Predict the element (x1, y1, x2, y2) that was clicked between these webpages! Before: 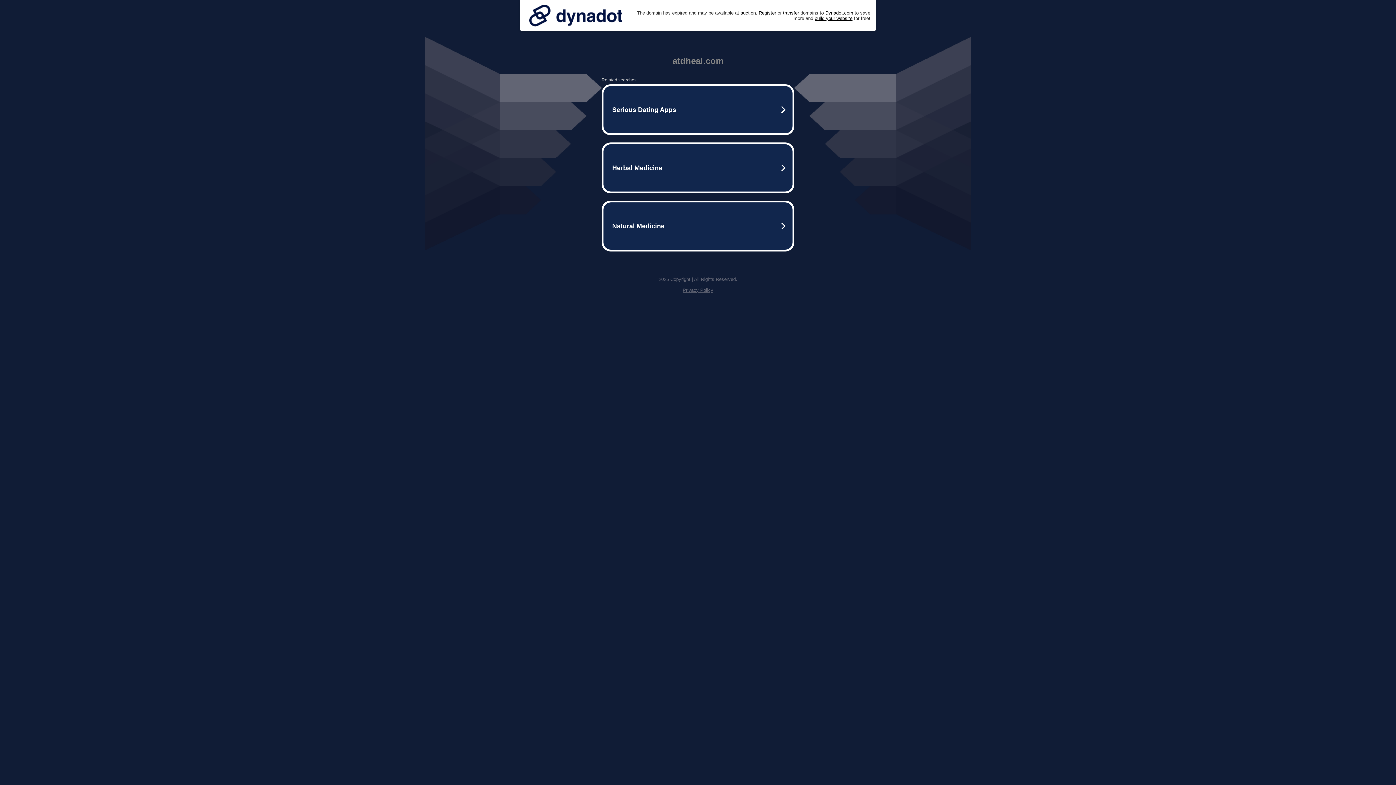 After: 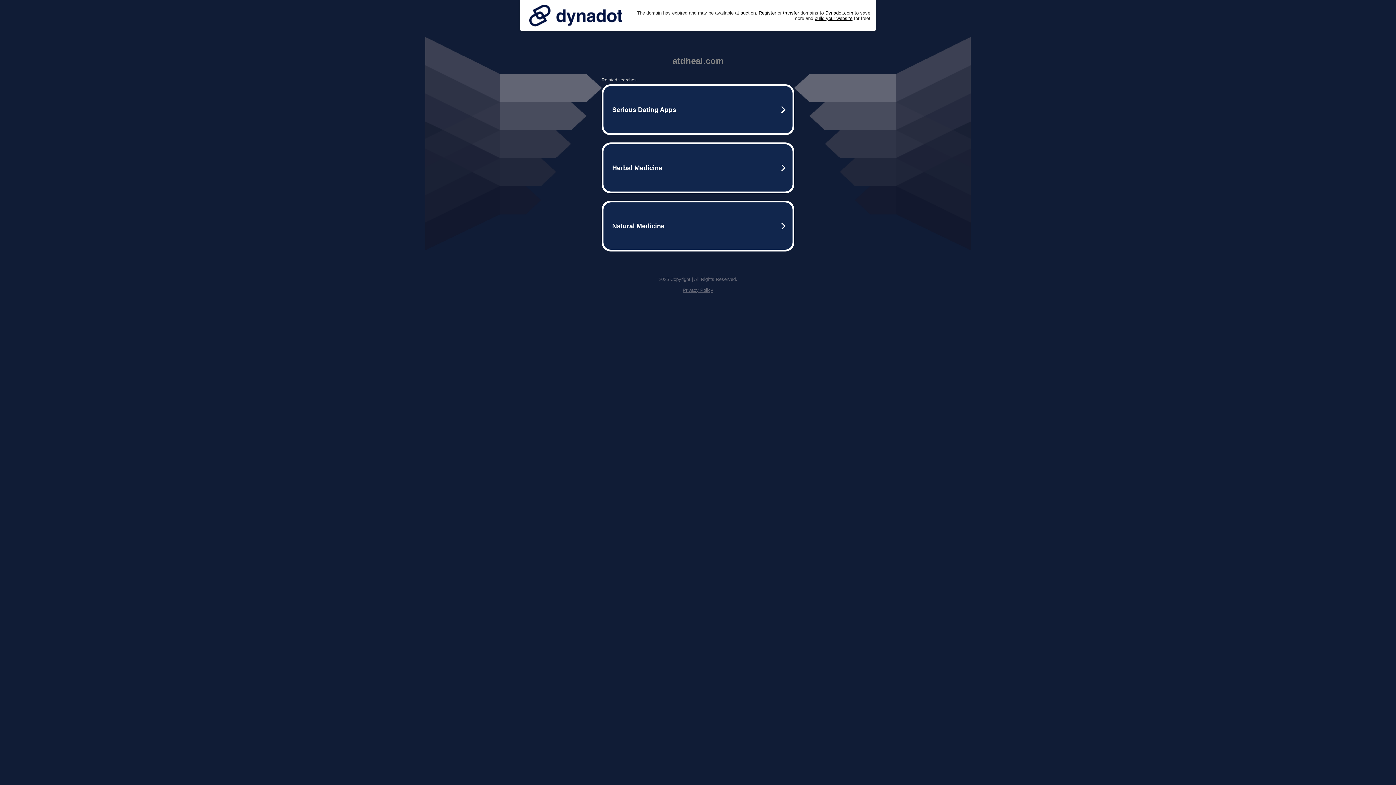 Action: bbox: (525, 0, 626, 30)